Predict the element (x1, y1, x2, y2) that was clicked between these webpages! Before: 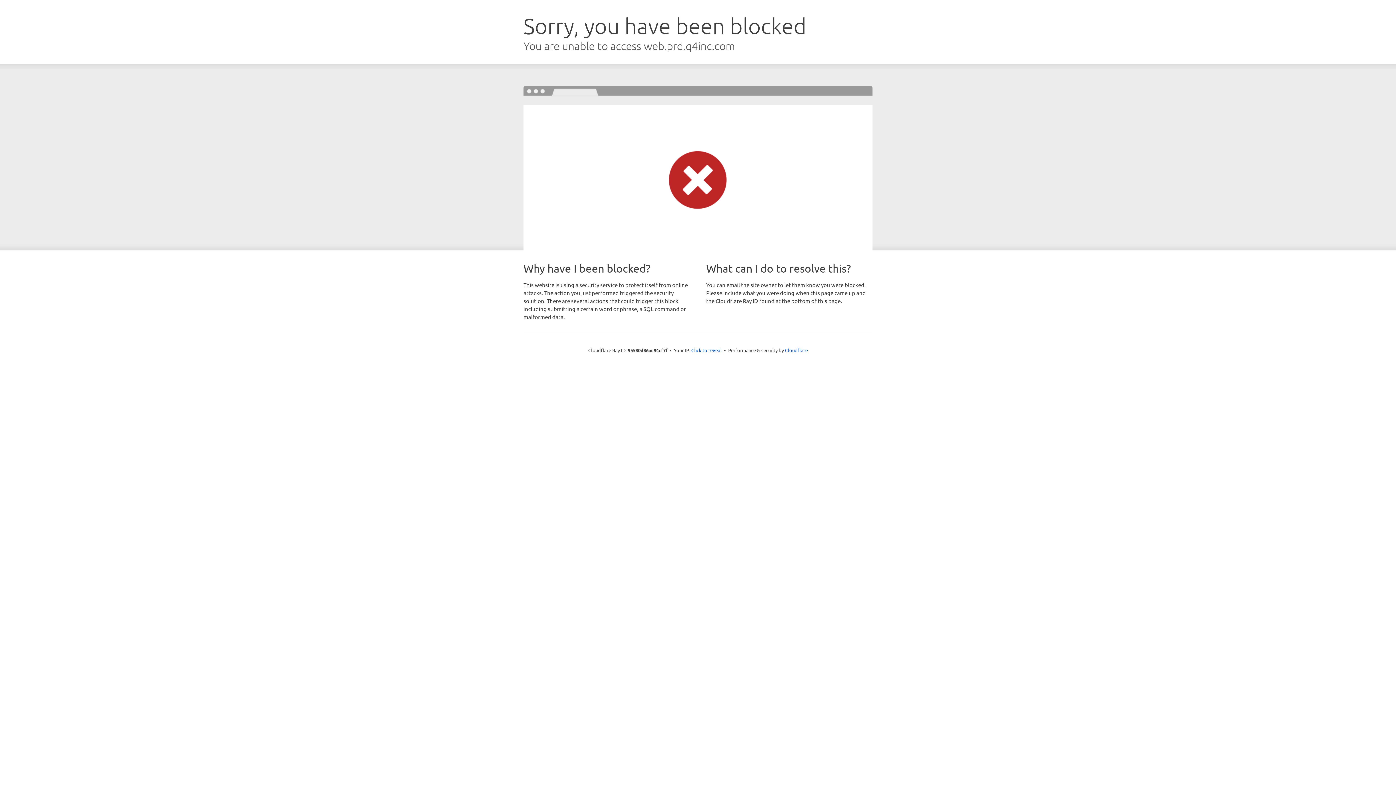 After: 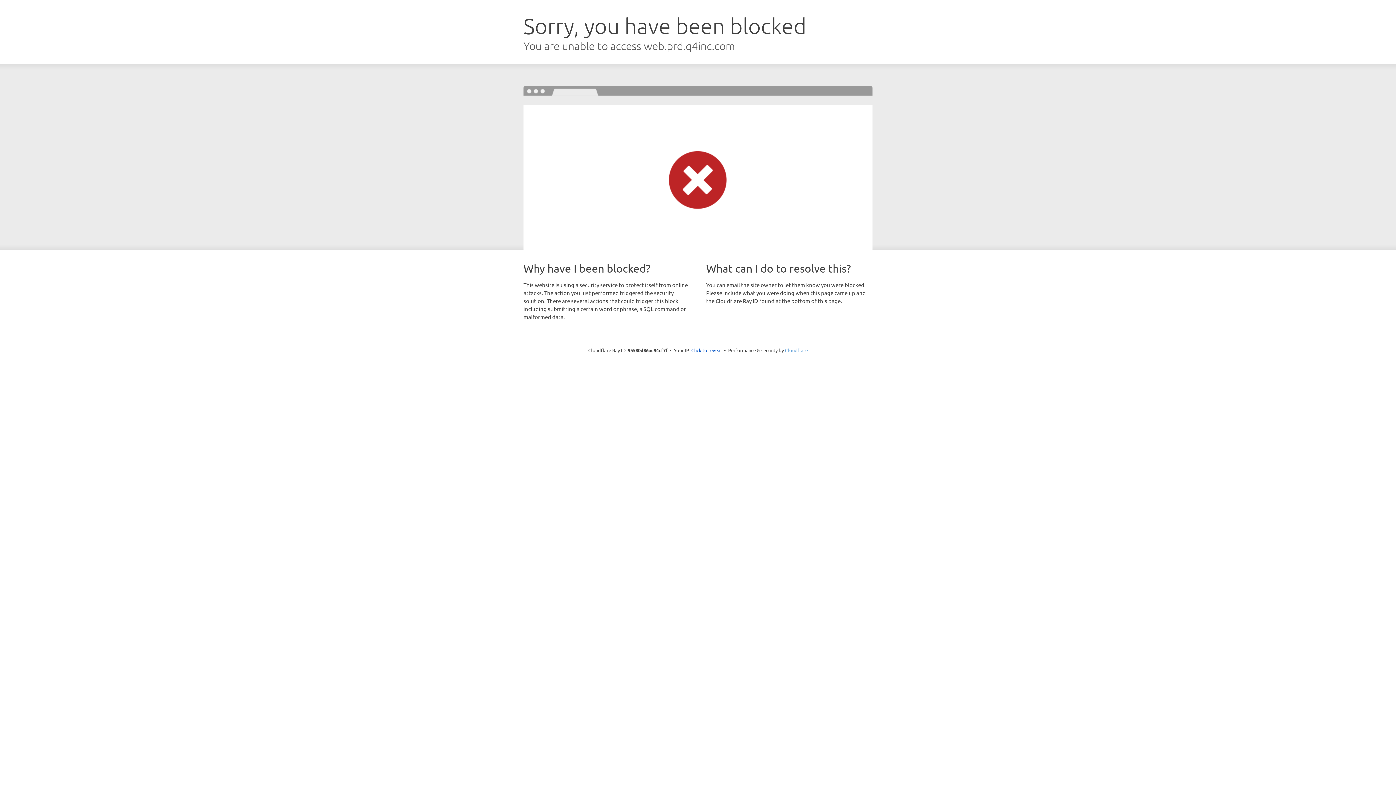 Action: bbox: (785, 347, 808, 353) label: Cloudflare